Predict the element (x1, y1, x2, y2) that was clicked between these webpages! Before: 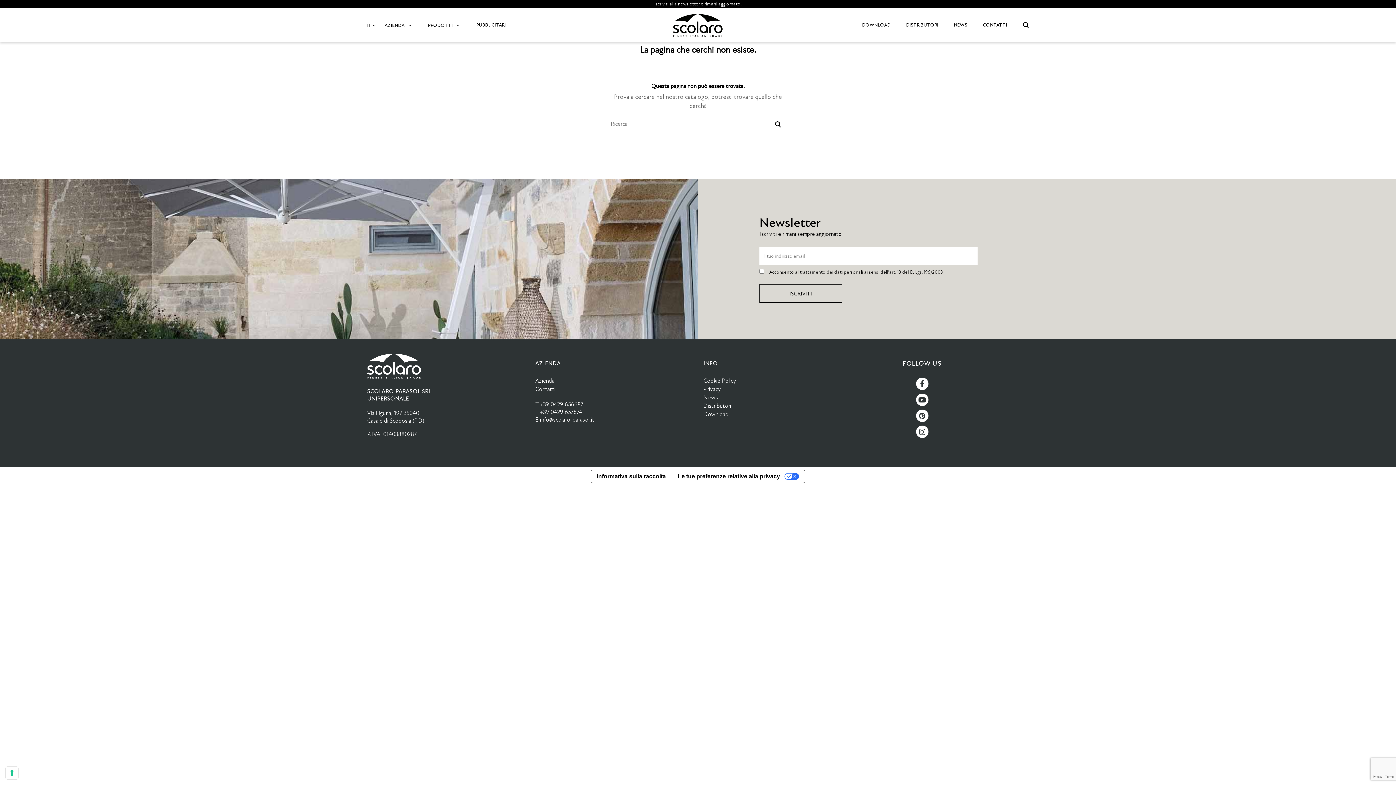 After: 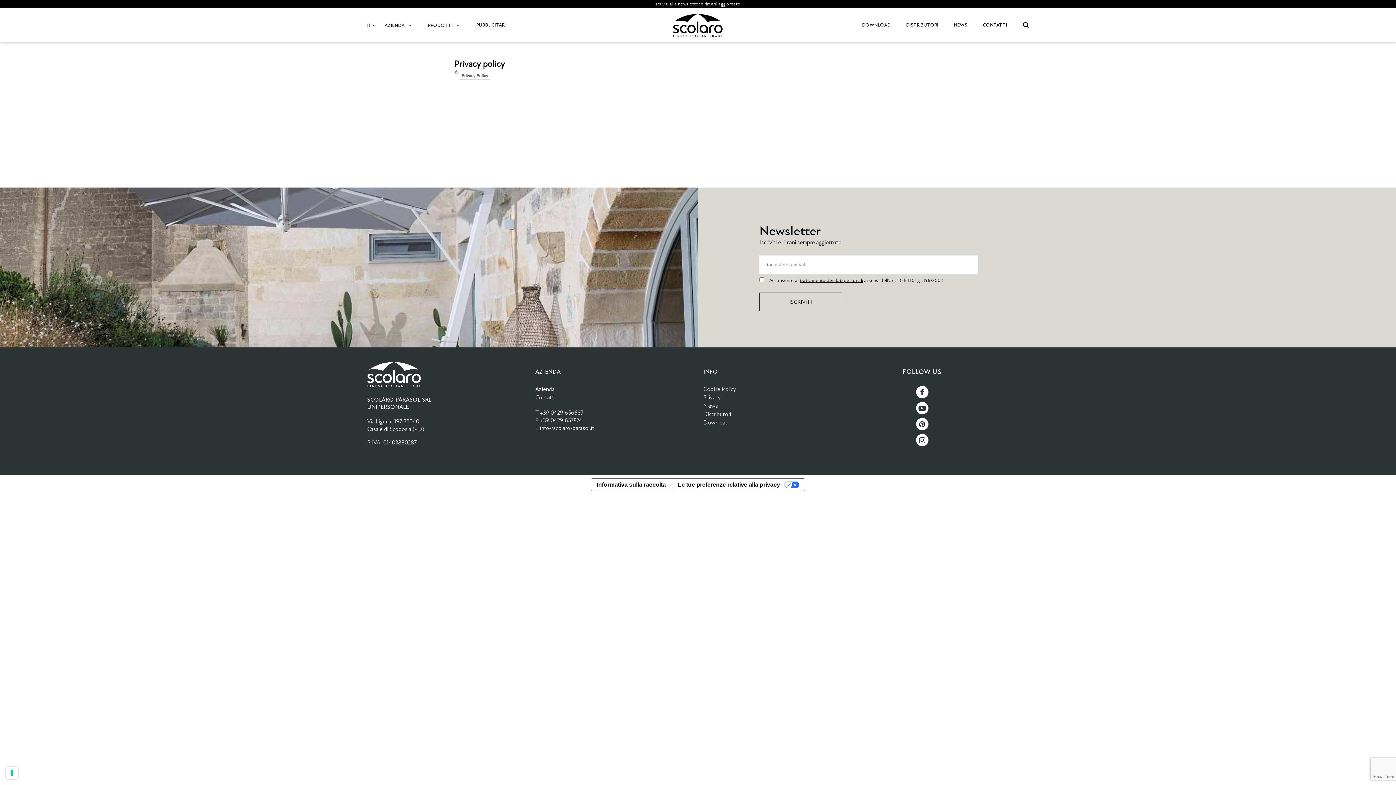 Action: label: Privacy bbox: (703, 385, 721, 393)